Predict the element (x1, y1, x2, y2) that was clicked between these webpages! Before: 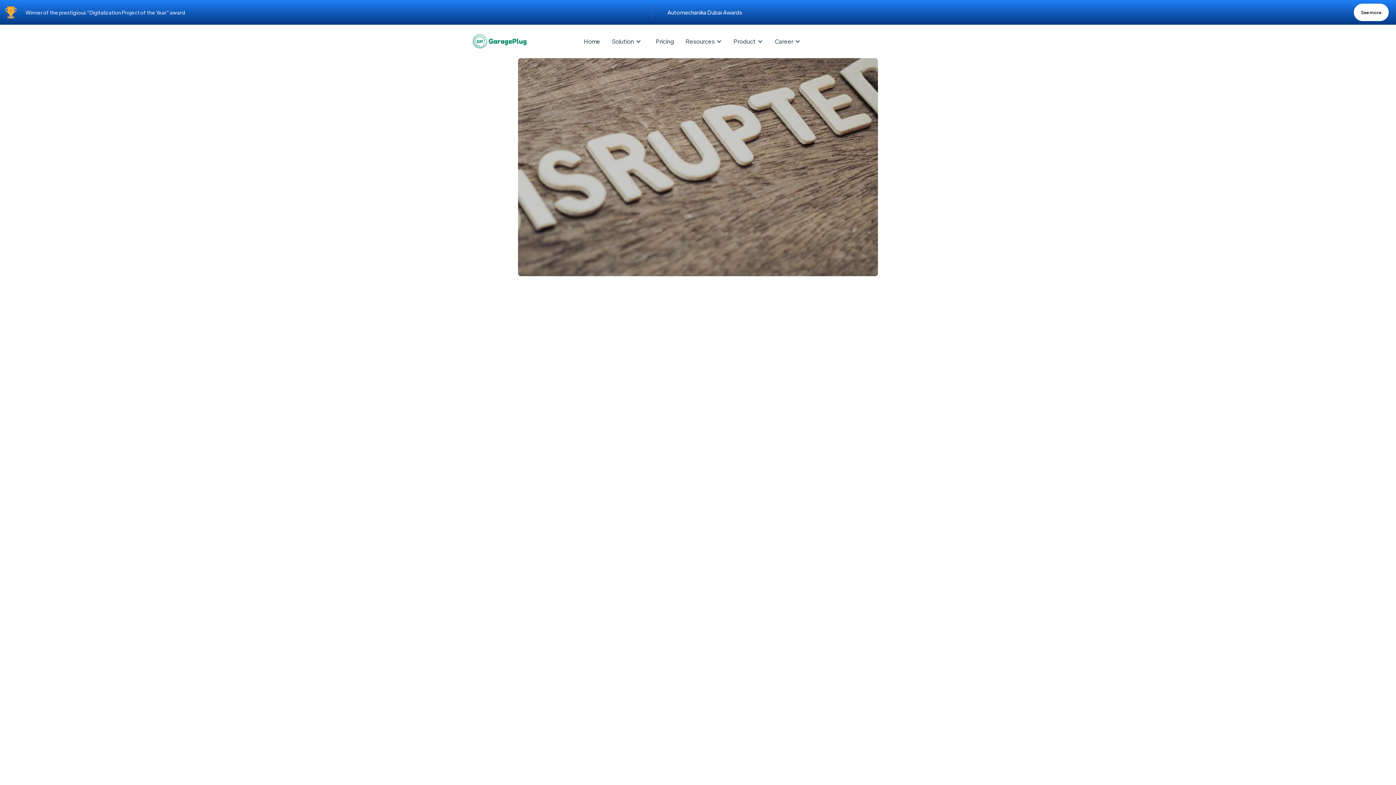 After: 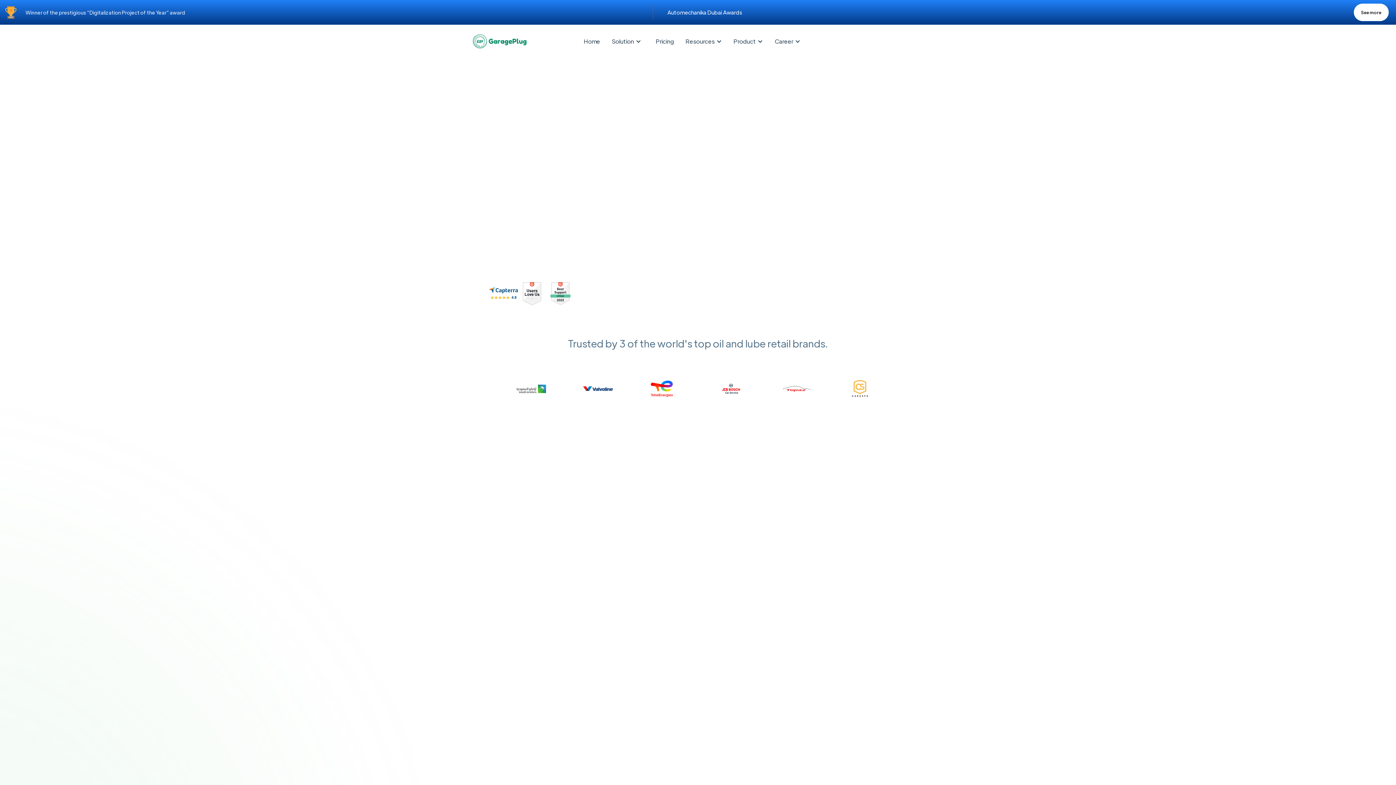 Action: bbox: (576, 28, 607, 54) label: Home